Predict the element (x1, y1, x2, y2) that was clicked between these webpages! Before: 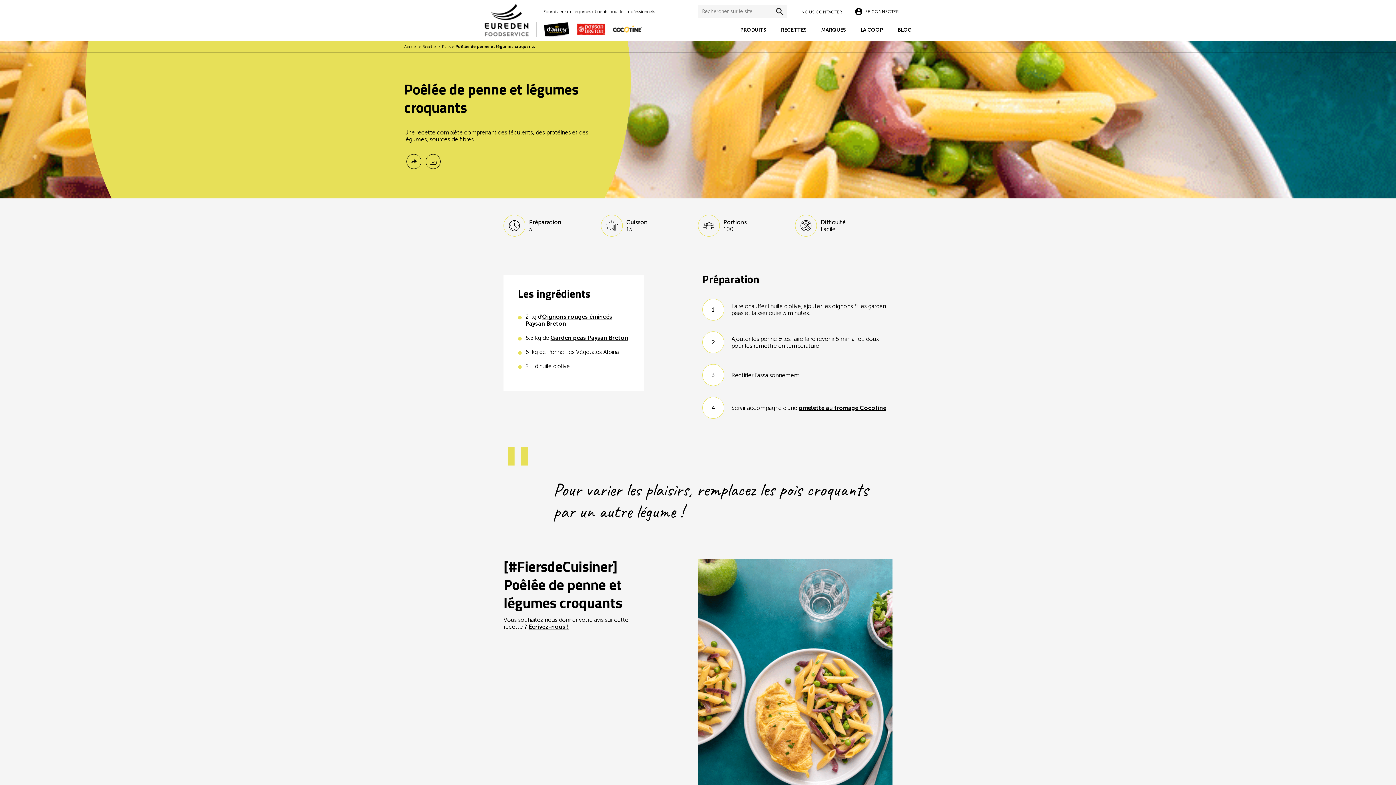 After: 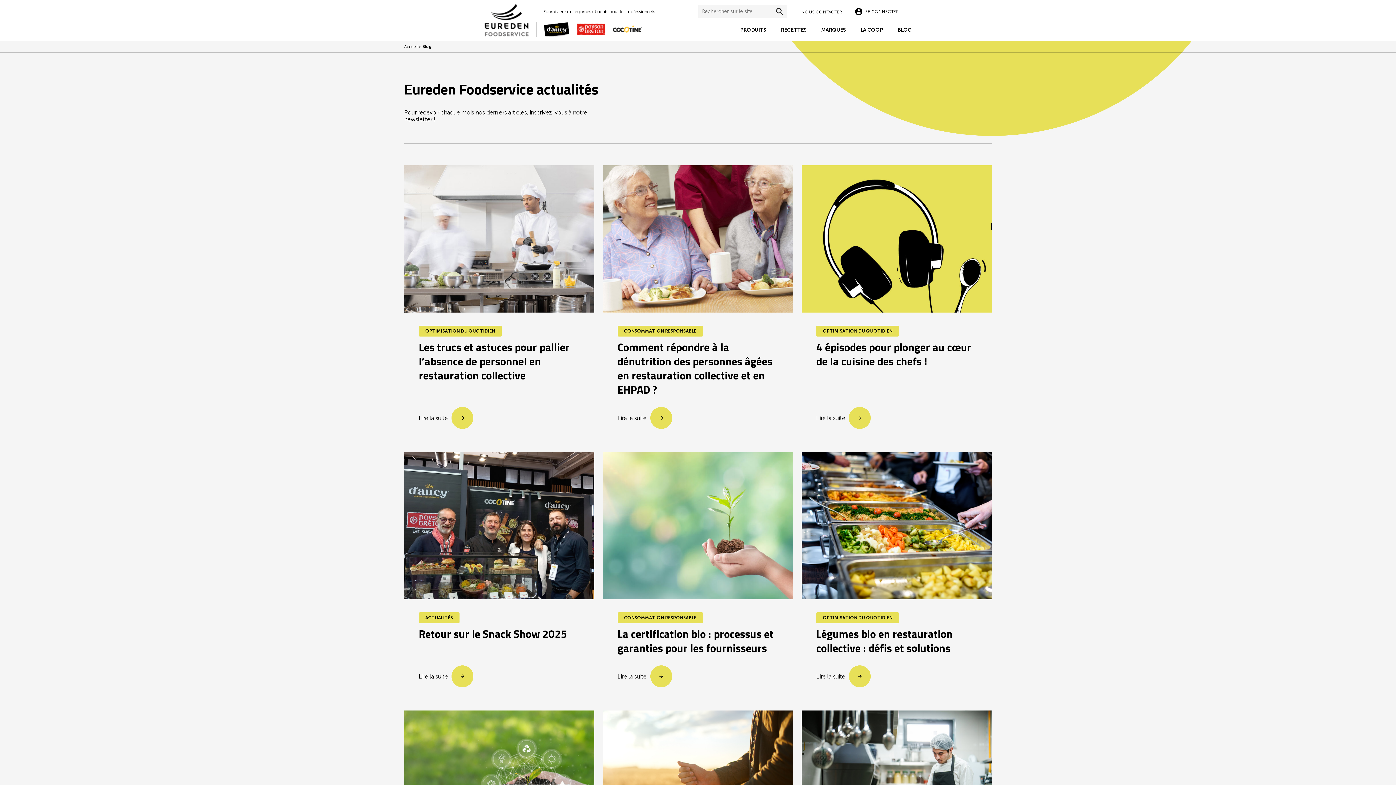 Action: bbox: (890, 26, 912, 32) label: BLOG